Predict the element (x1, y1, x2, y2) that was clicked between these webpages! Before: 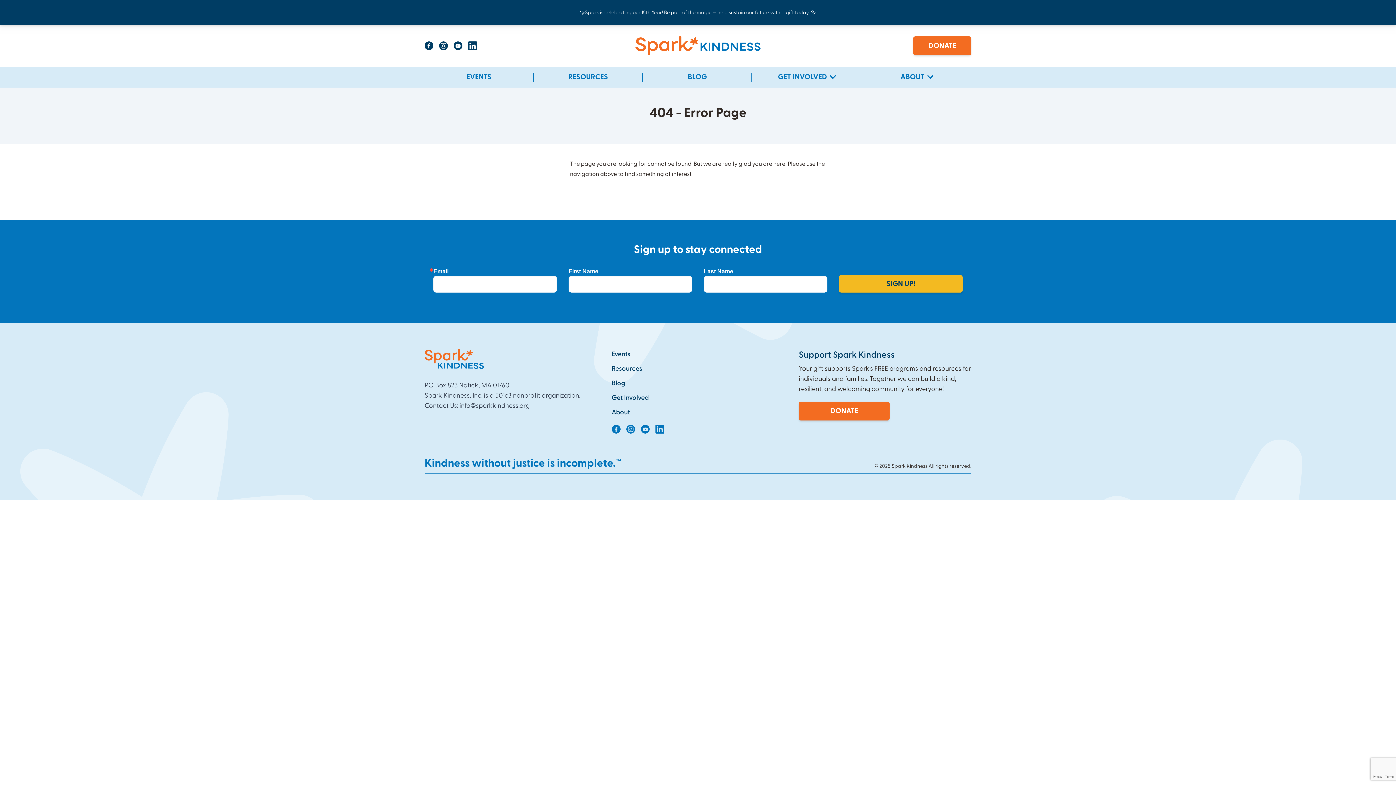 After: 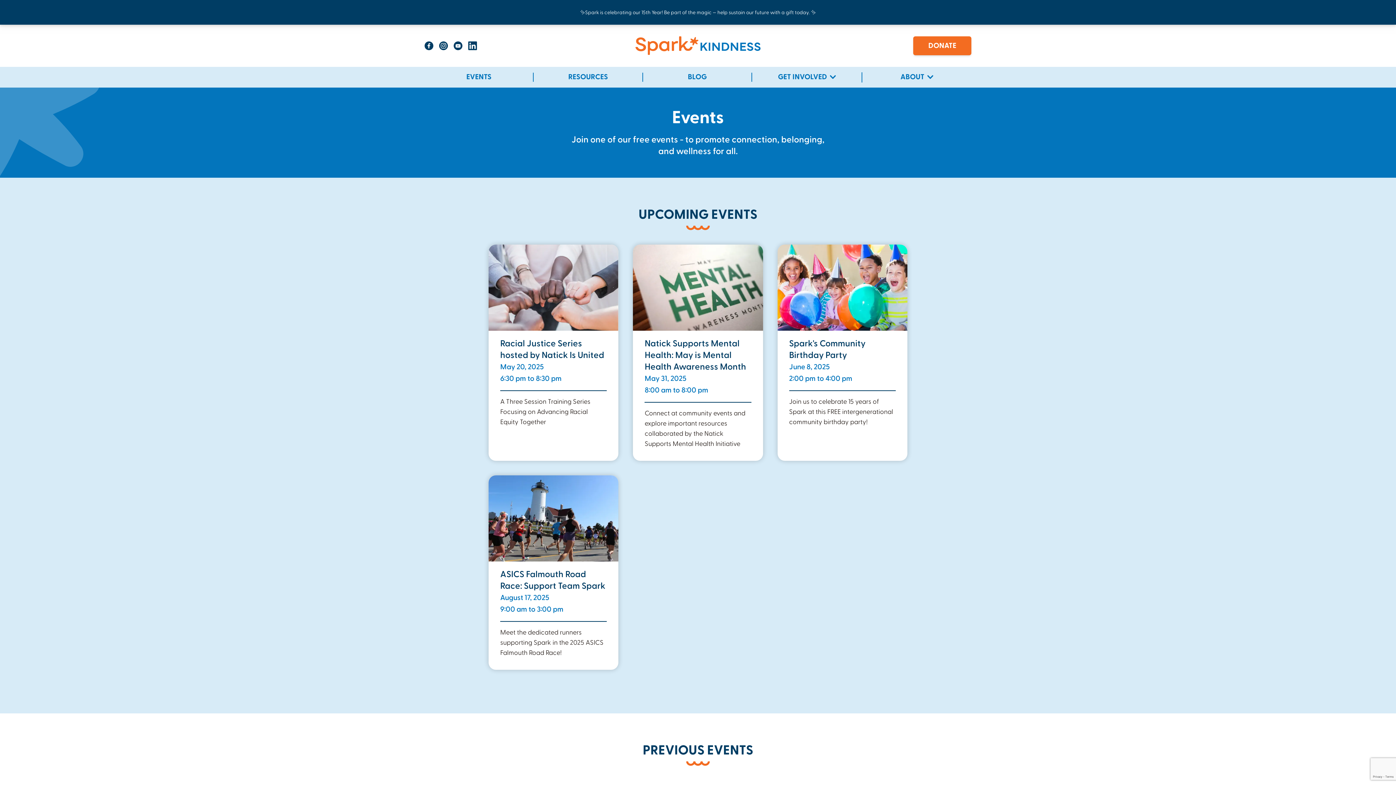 Action: label: EVENTS bbox: (424, 66, 533, 87)